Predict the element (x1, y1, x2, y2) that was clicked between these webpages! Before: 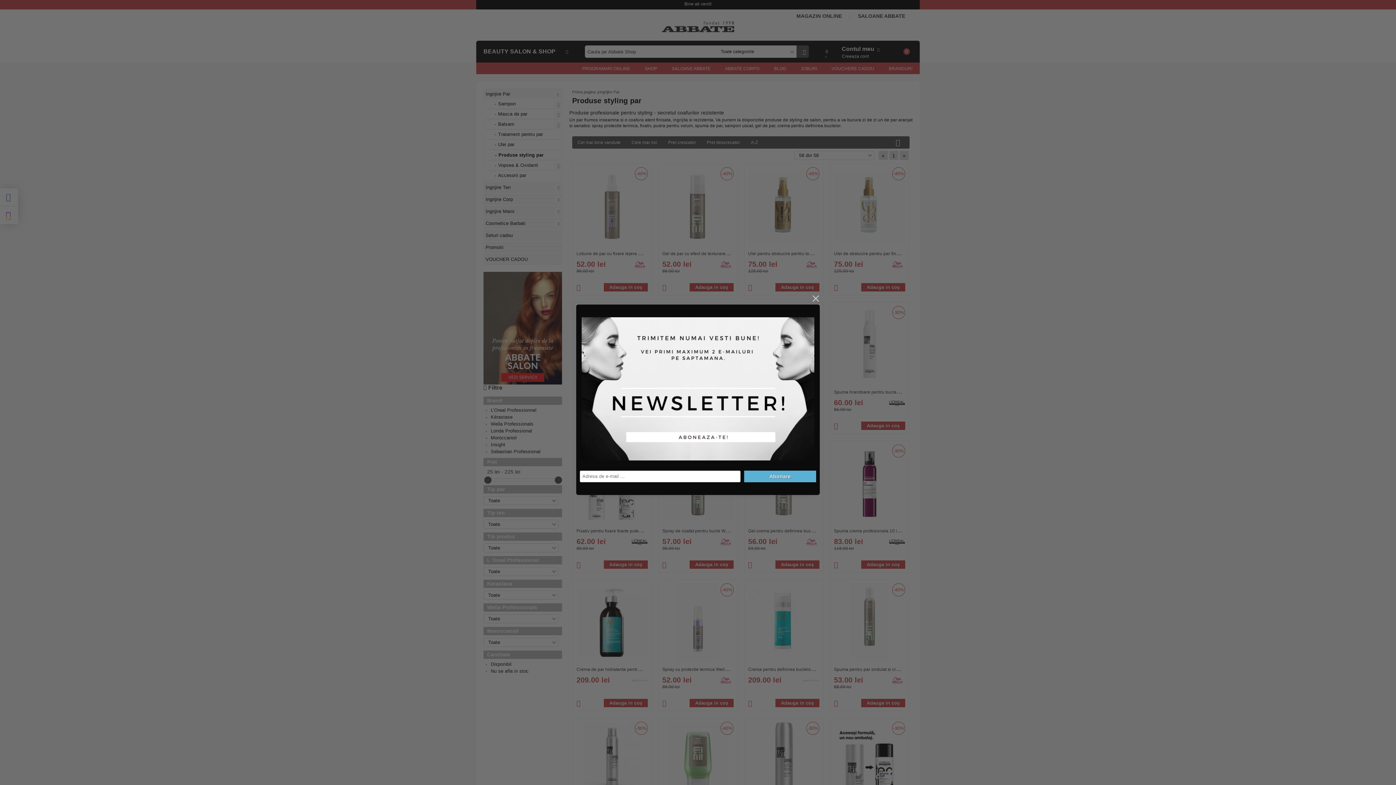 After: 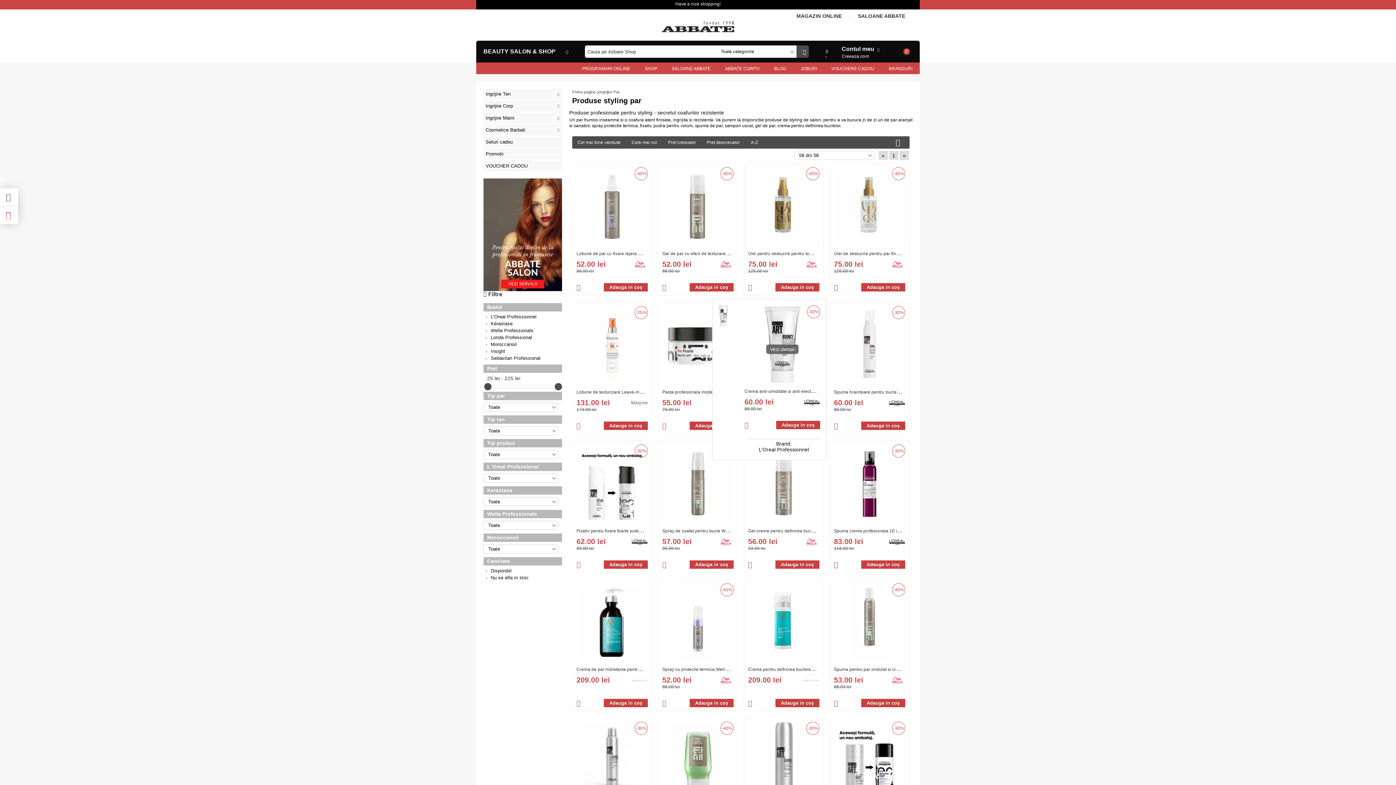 Action: label: close bbox: (811, 294, 820, 303)